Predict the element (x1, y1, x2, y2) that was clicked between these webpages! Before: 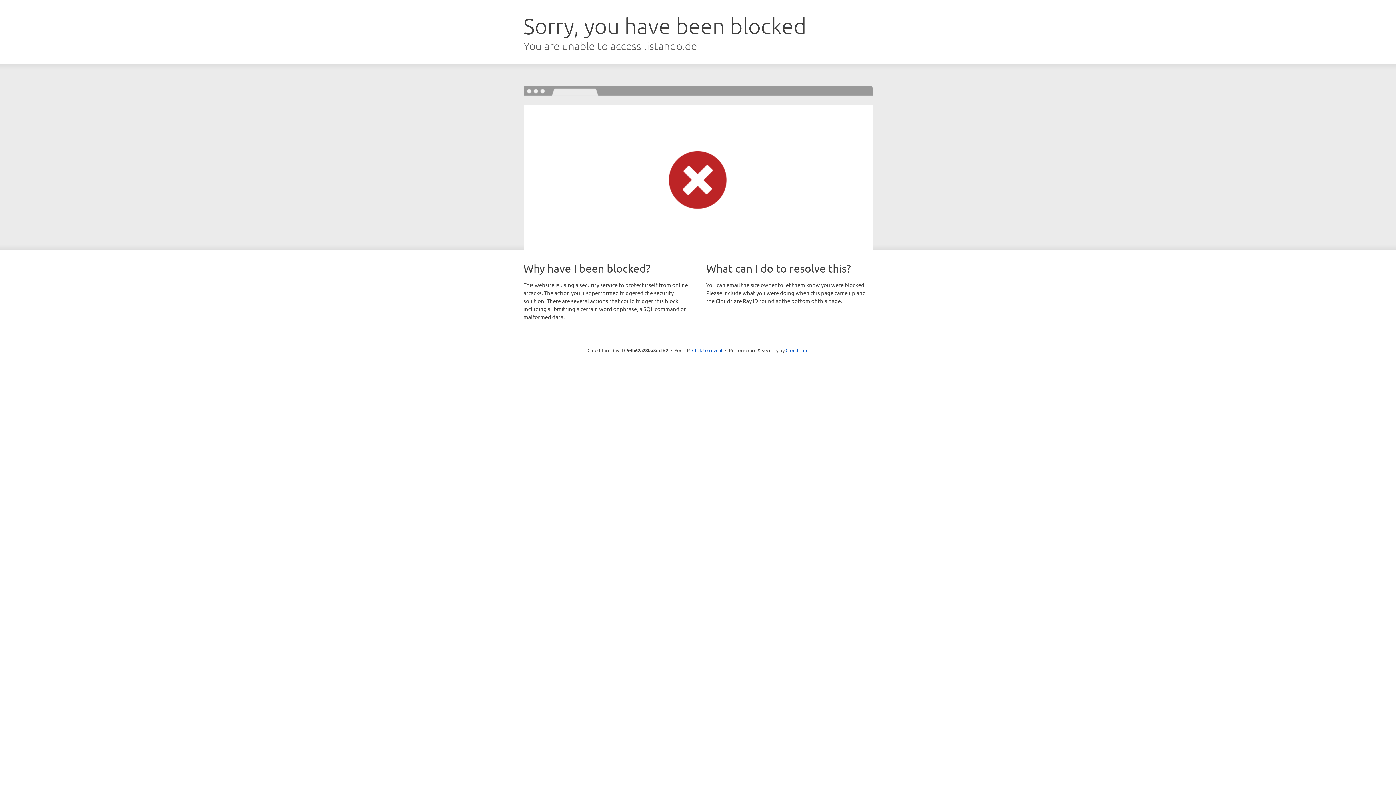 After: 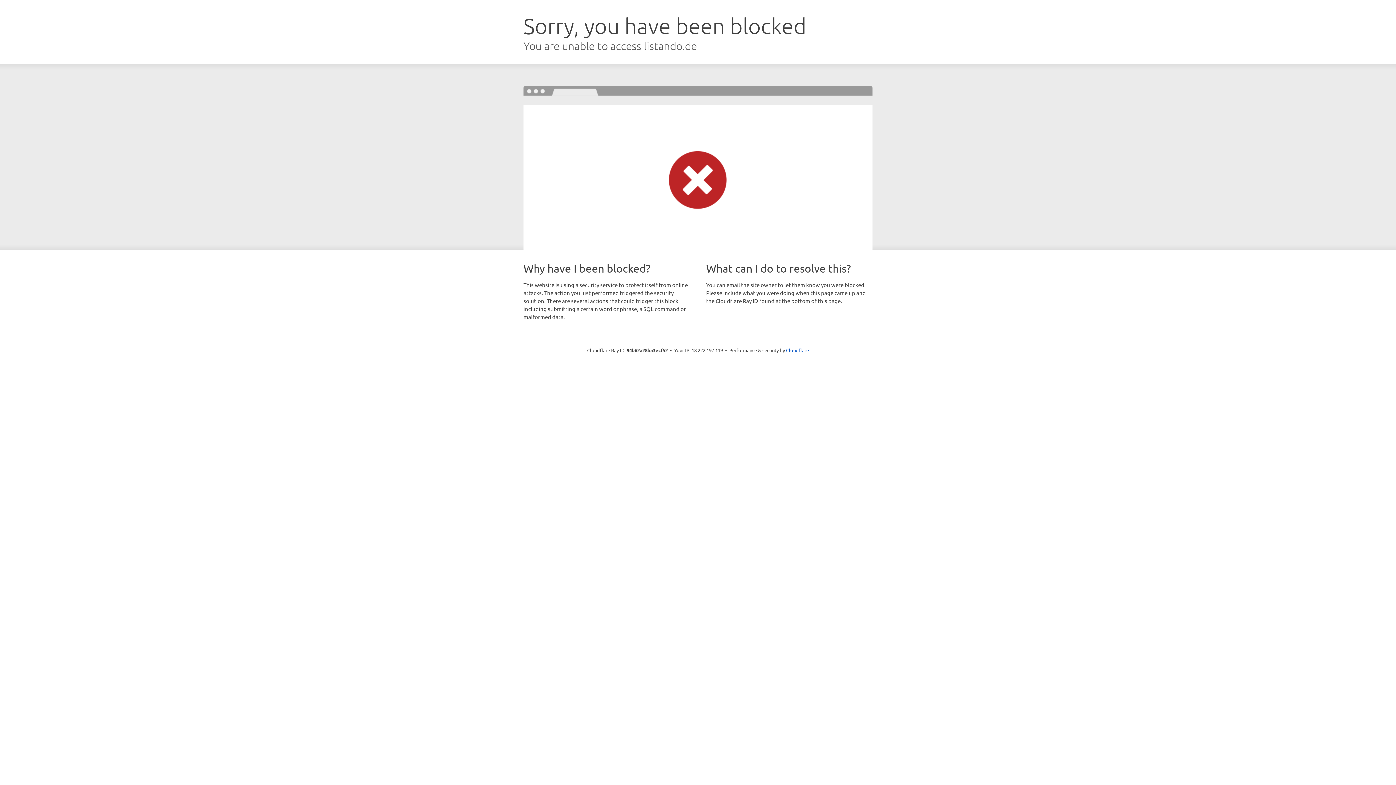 Action: bbox: (692, 346, 722, 353) label: Click to reveal